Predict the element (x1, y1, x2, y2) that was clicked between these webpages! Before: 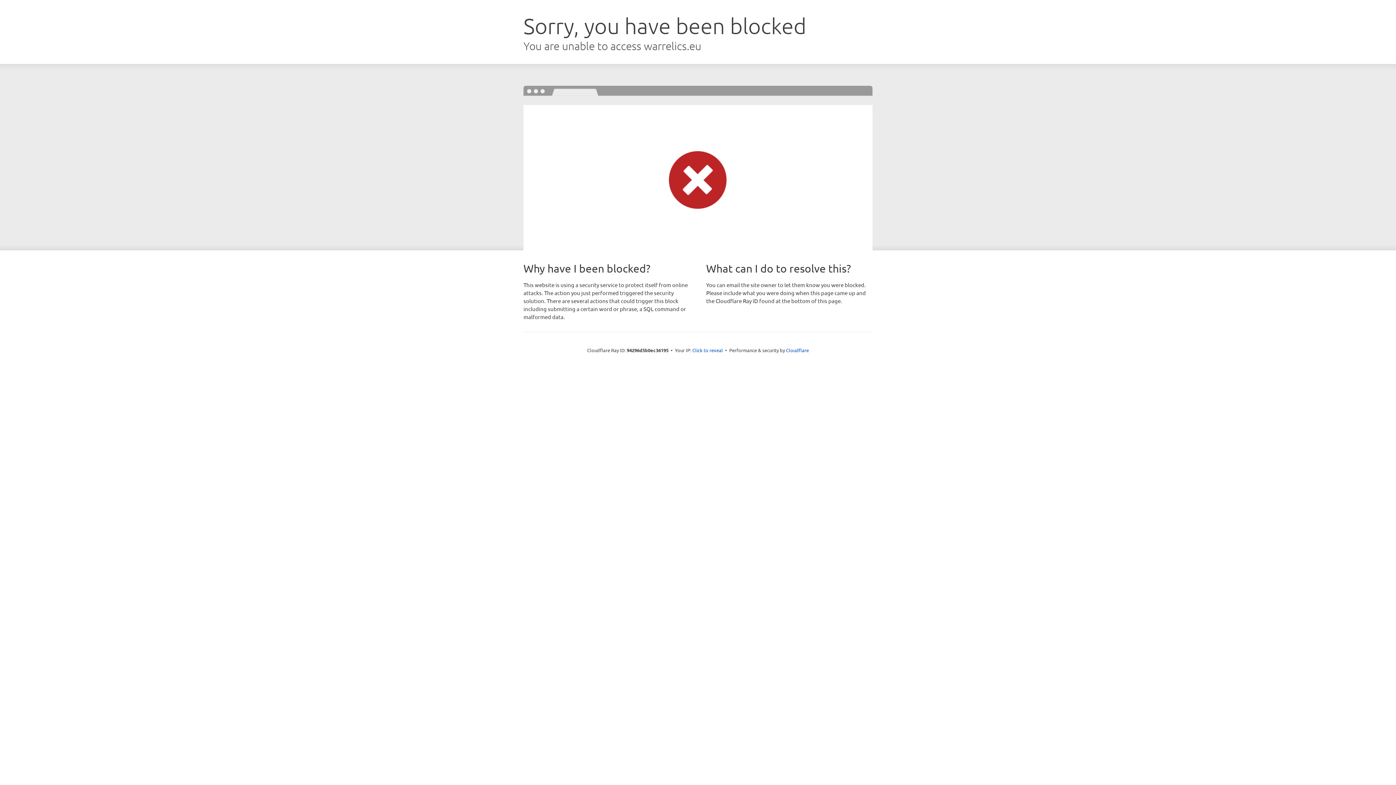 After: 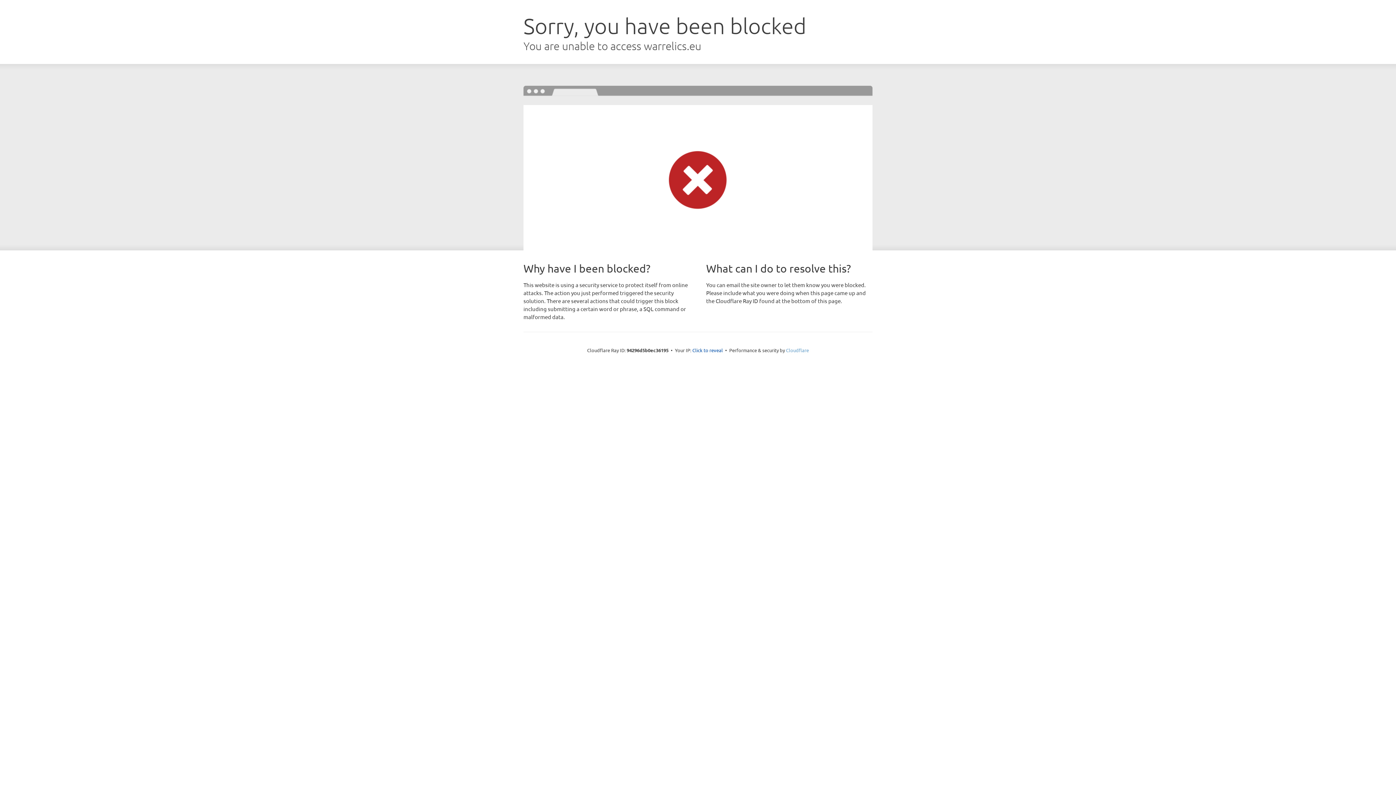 Action: bbox: (786, 347, 809, 353) label: Cloudflare